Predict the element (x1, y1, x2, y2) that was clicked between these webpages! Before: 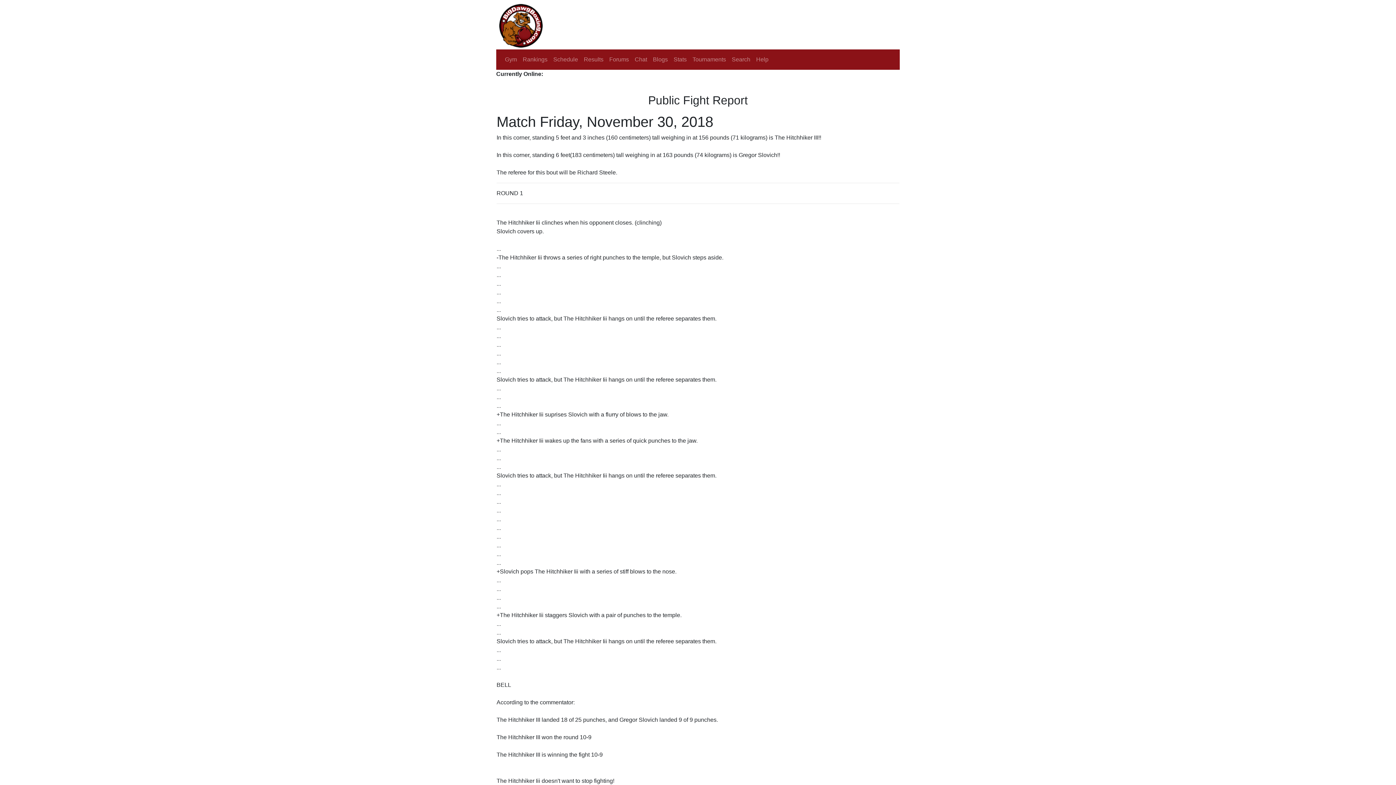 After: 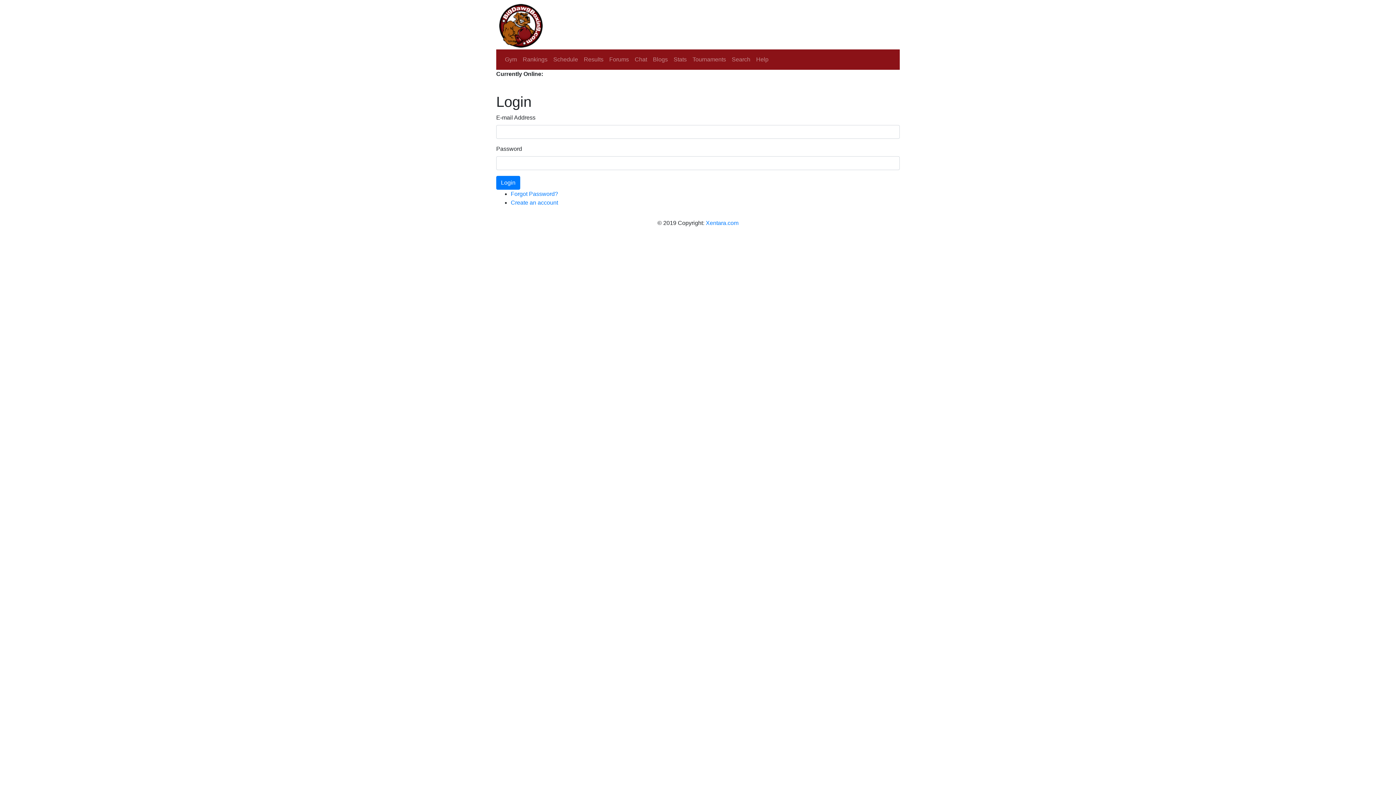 Action: label: Chat bbox: (632, 52, 650, 66)